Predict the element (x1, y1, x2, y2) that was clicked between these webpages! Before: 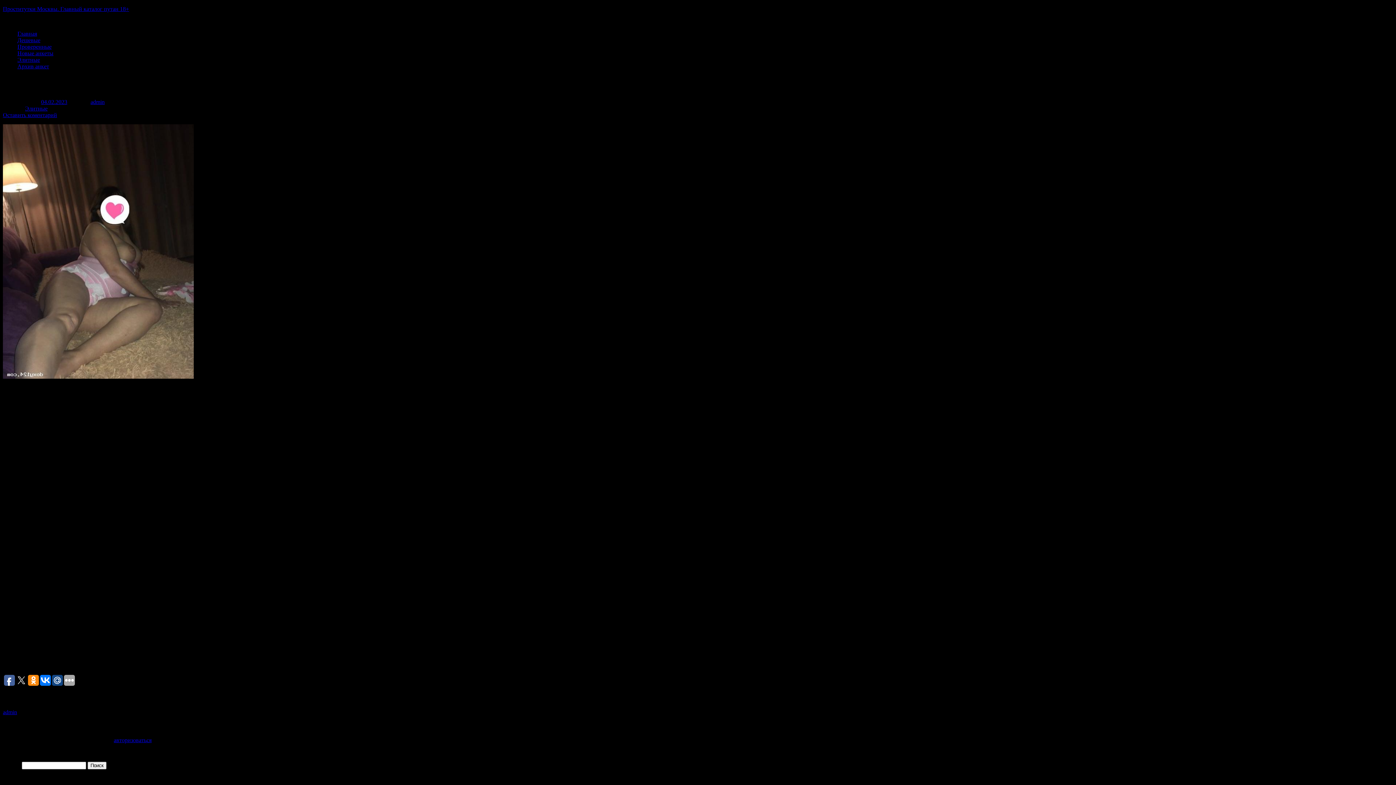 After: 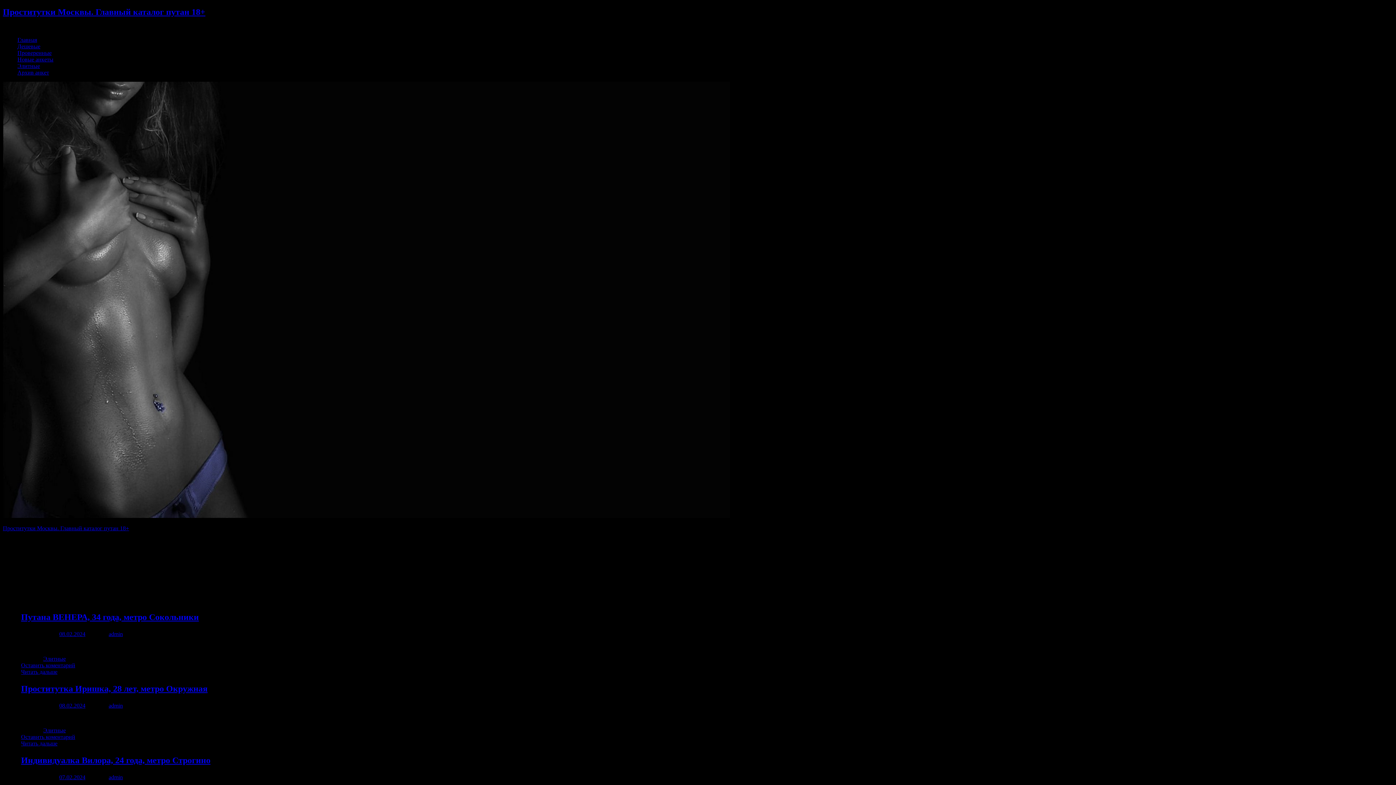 Action: label: Проститутки Москвы. Главный каталог путан 18+ bbox: (2, 5, 129, 12)